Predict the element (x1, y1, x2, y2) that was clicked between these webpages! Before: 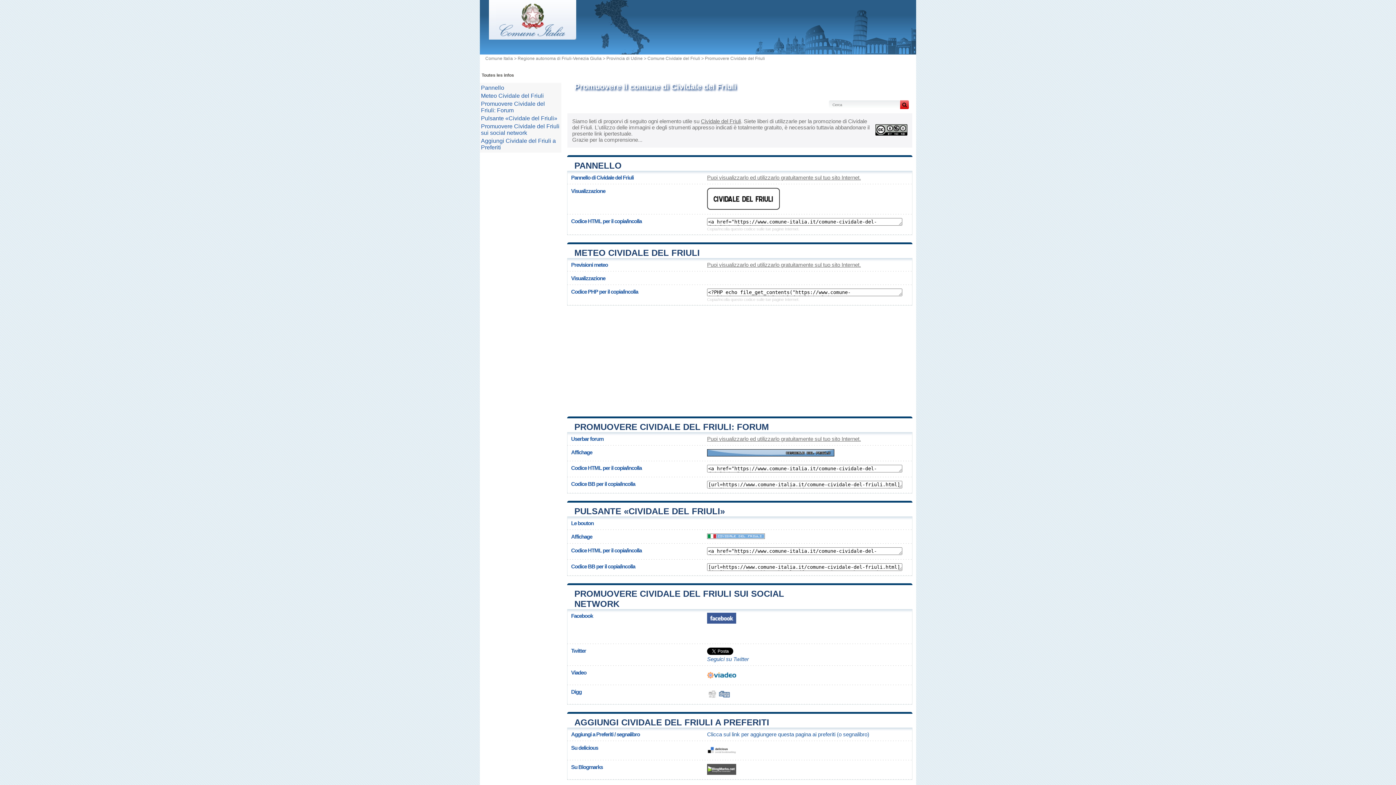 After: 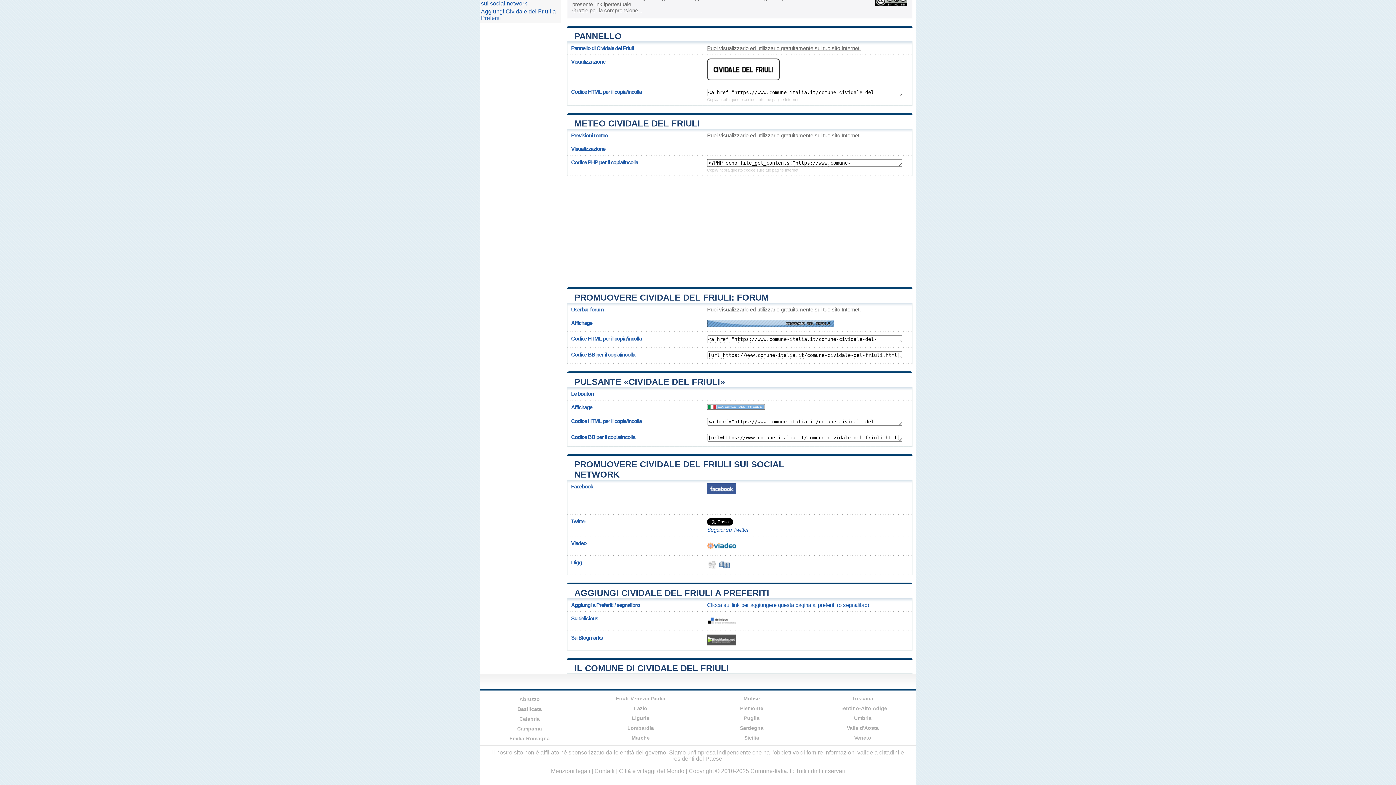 Action: label: Pulsante «Cividale del Friuli» bbox: (481, 115, 557, 121)